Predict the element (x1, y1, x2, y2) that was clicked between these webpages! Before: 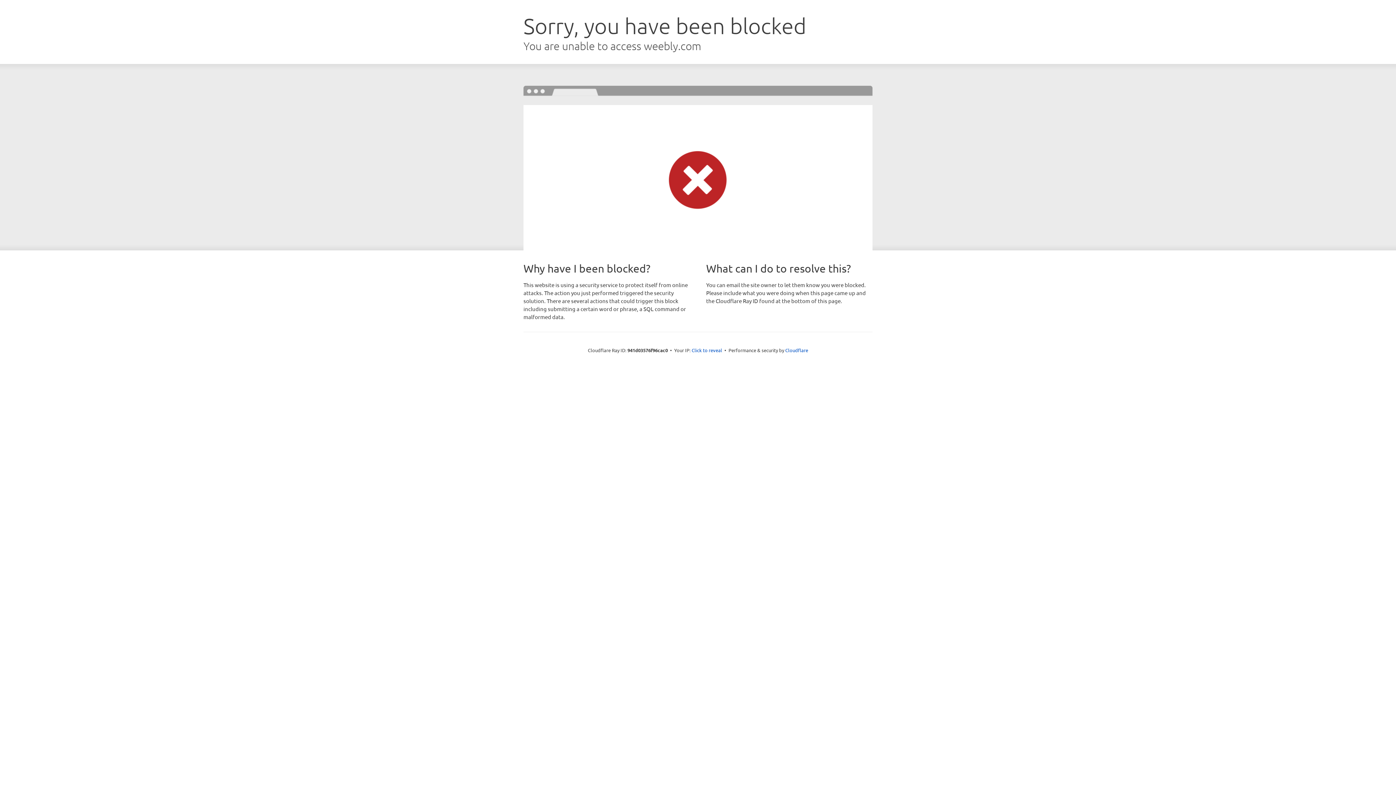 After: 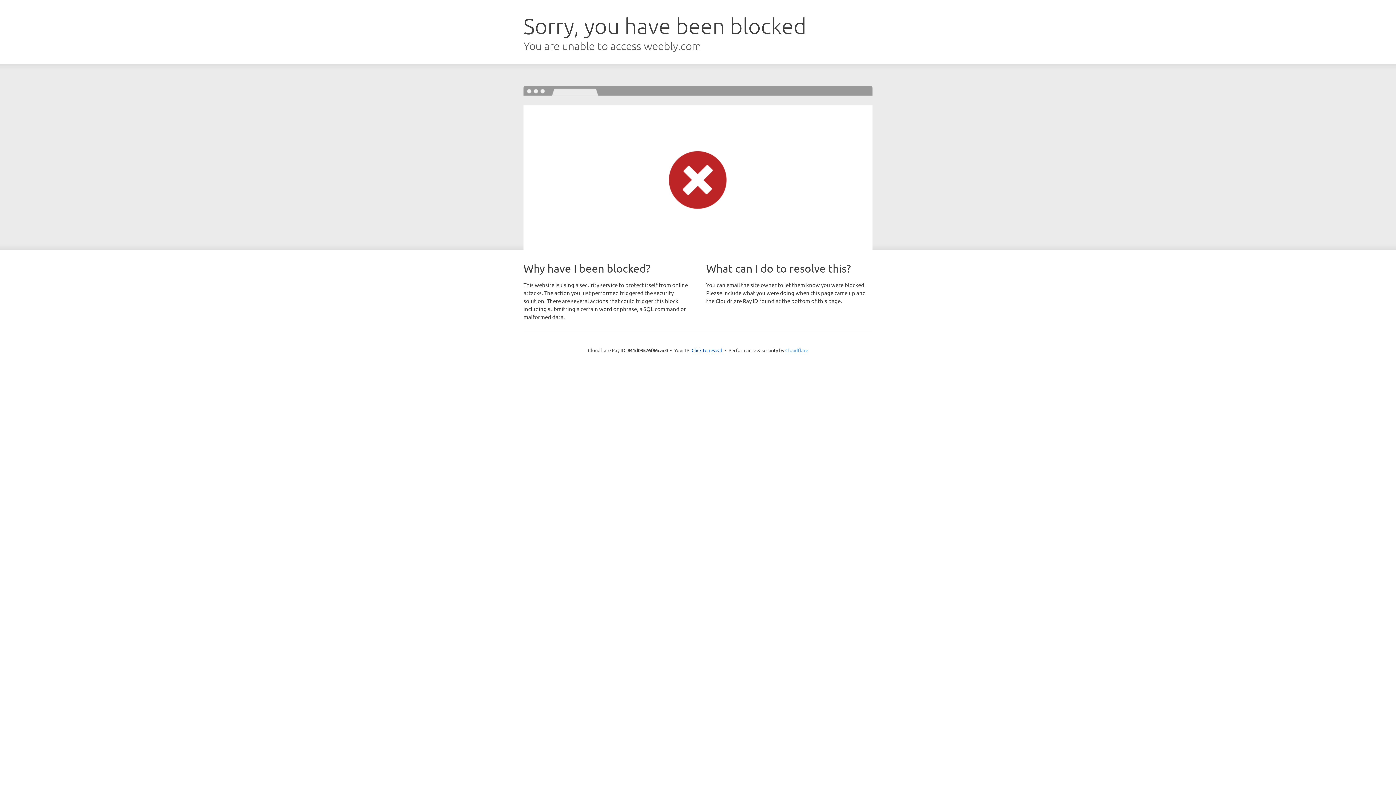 Action: label: Cloudflare bbox: (785, 347, 808, 353)